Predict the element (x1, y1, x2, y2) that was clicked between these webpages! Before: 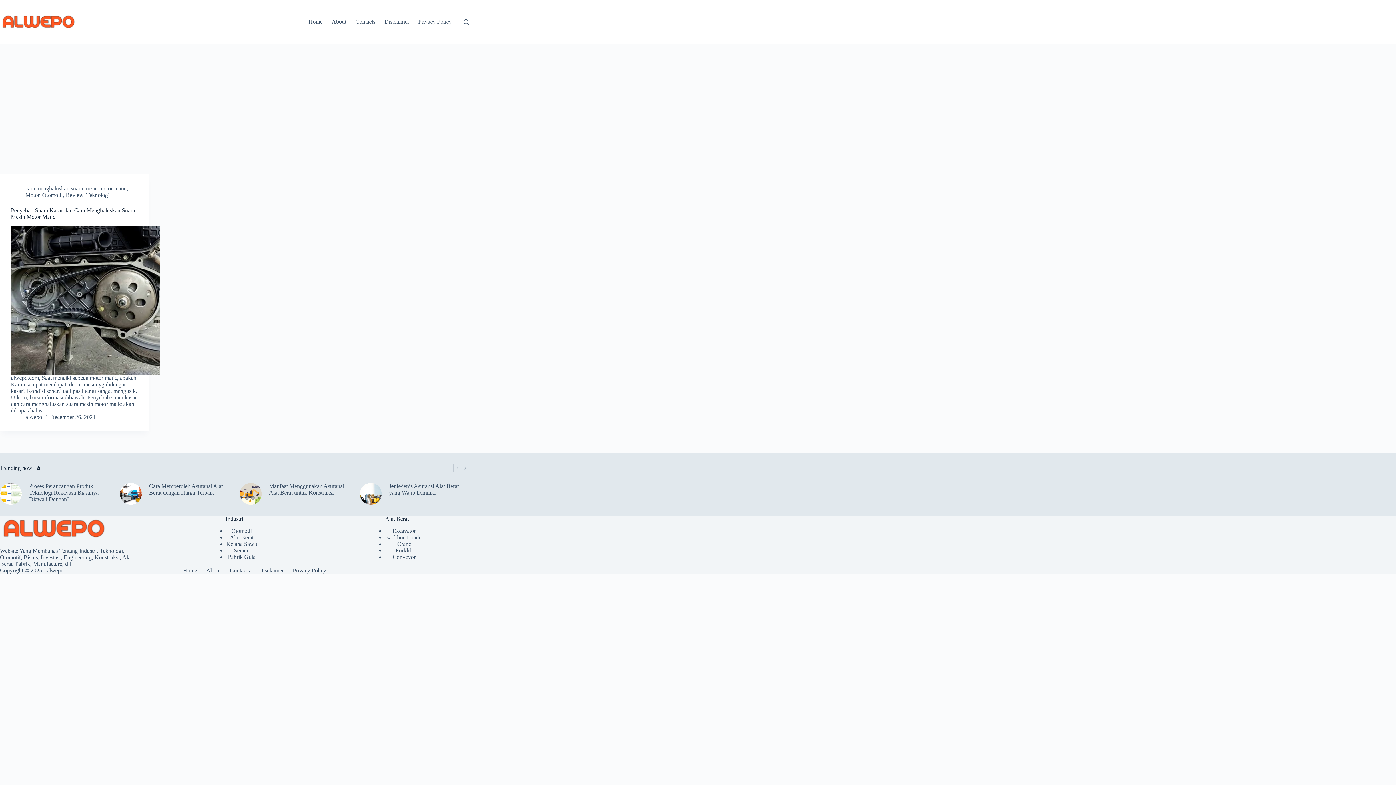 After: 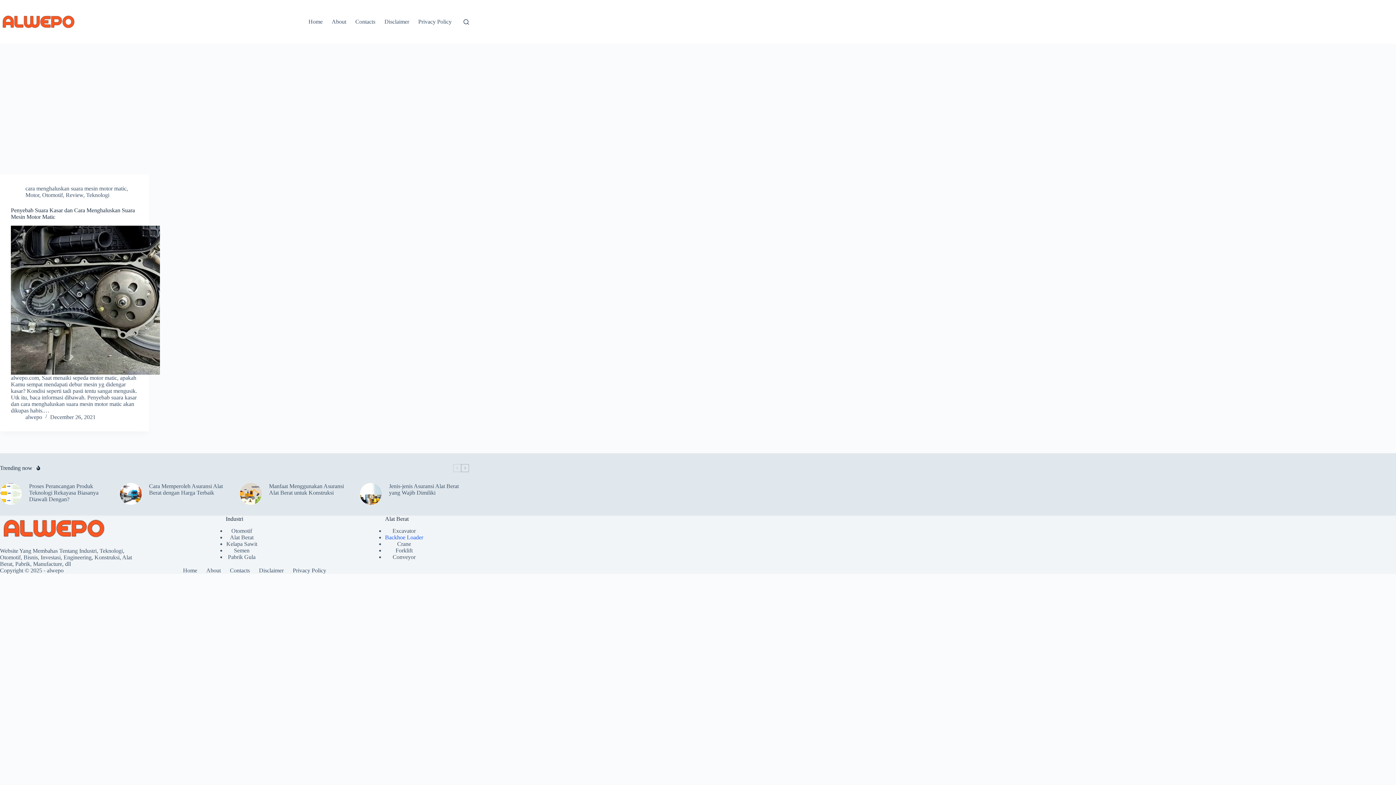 Action: label: Backhoe Loader bbox: (385, 534, 423, 540)